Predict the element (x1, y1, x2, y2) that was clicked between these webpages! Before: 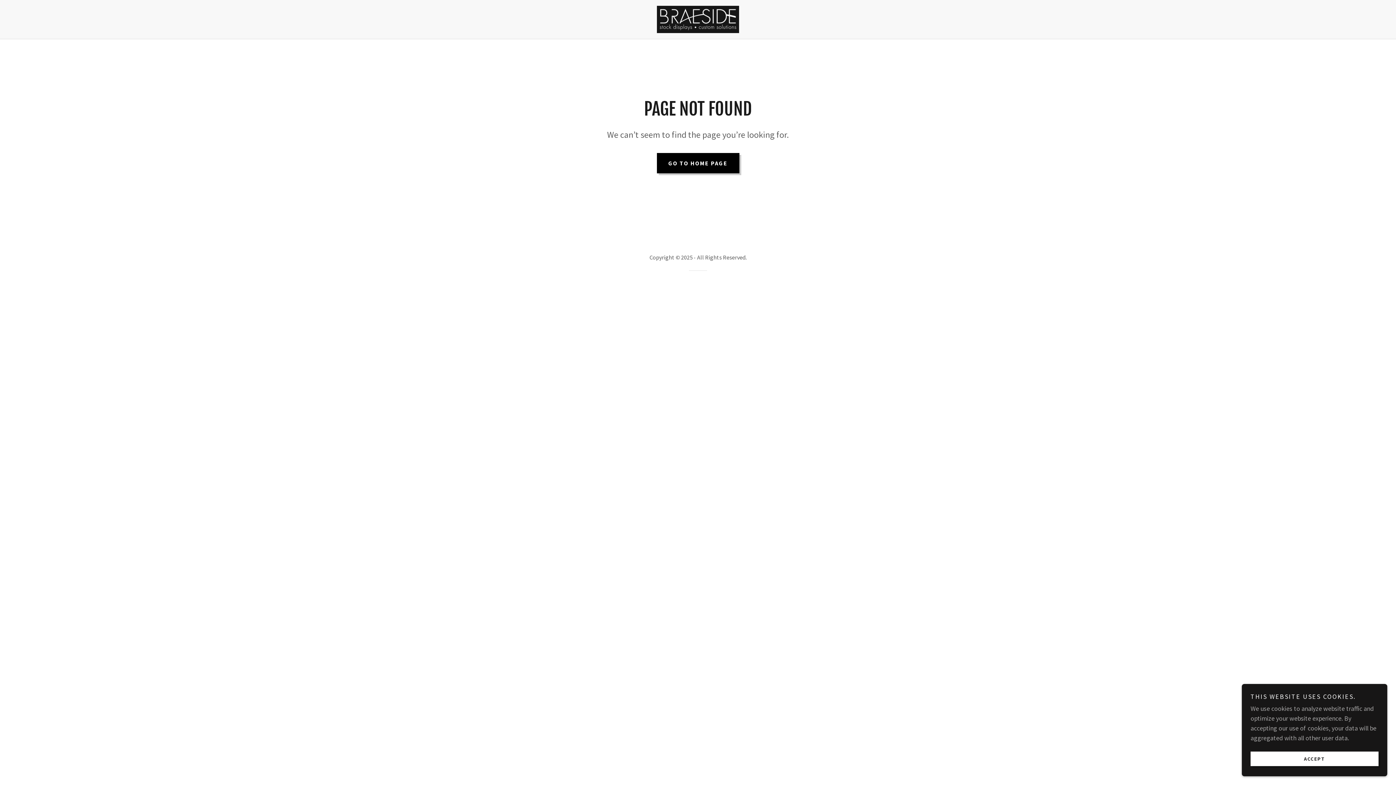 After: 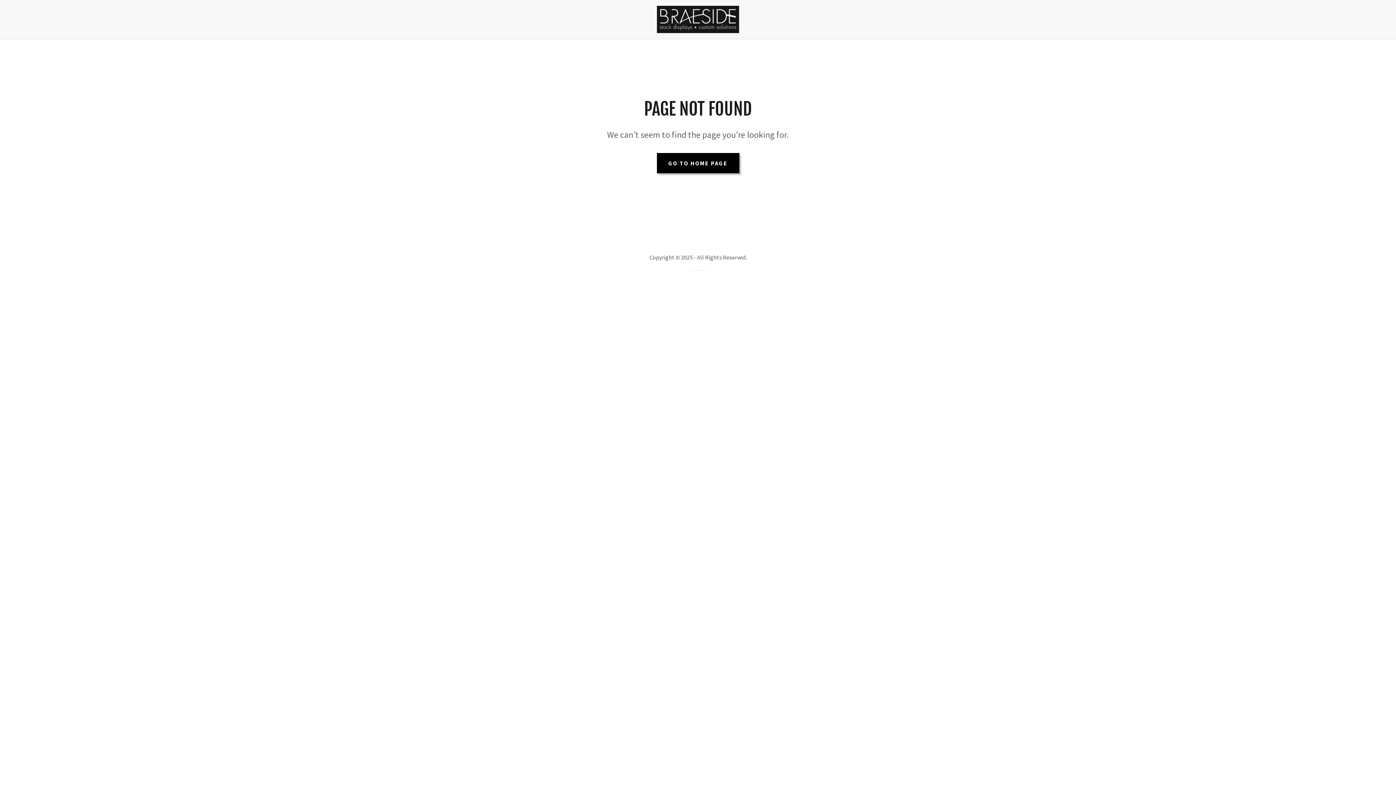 Action: label: ACCEPT bbox: (1250, 752, 1378, 766)